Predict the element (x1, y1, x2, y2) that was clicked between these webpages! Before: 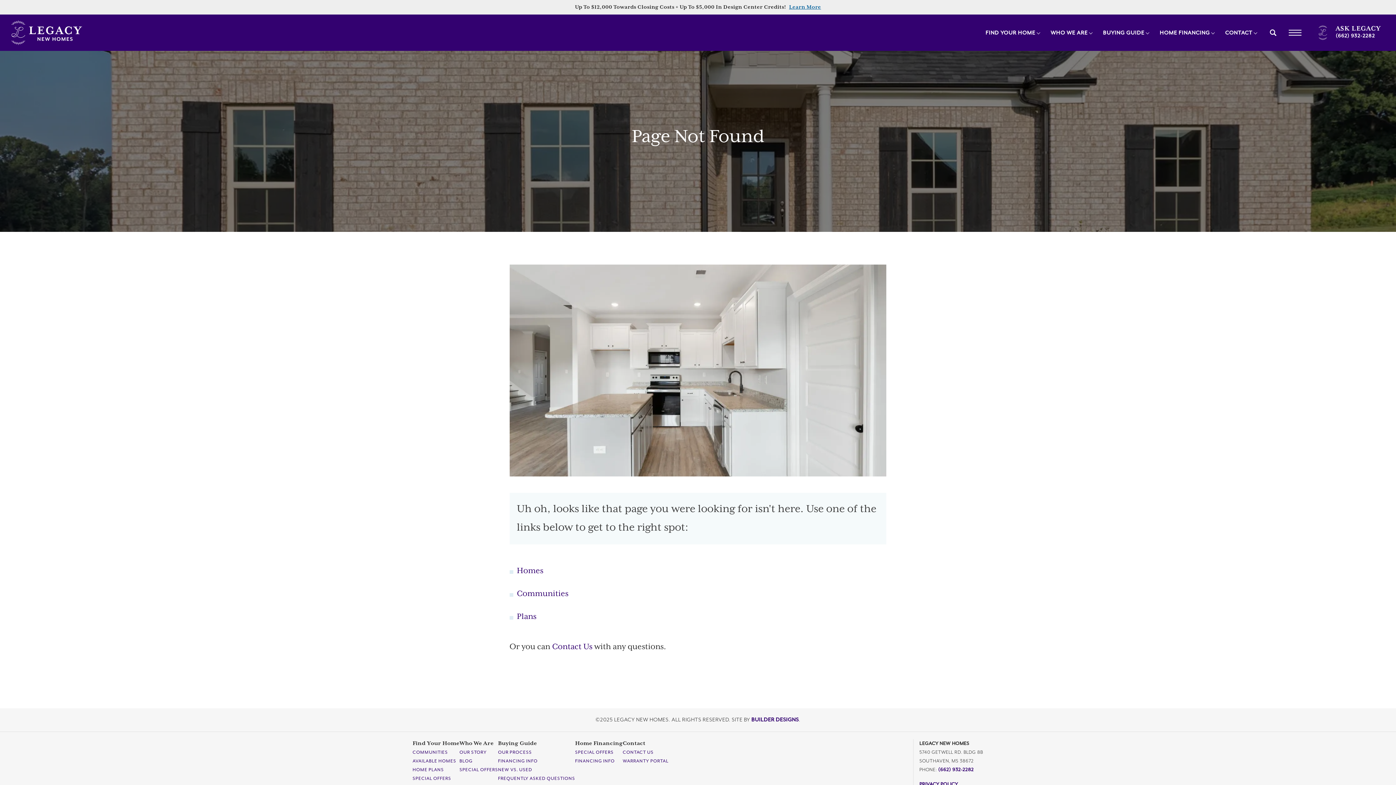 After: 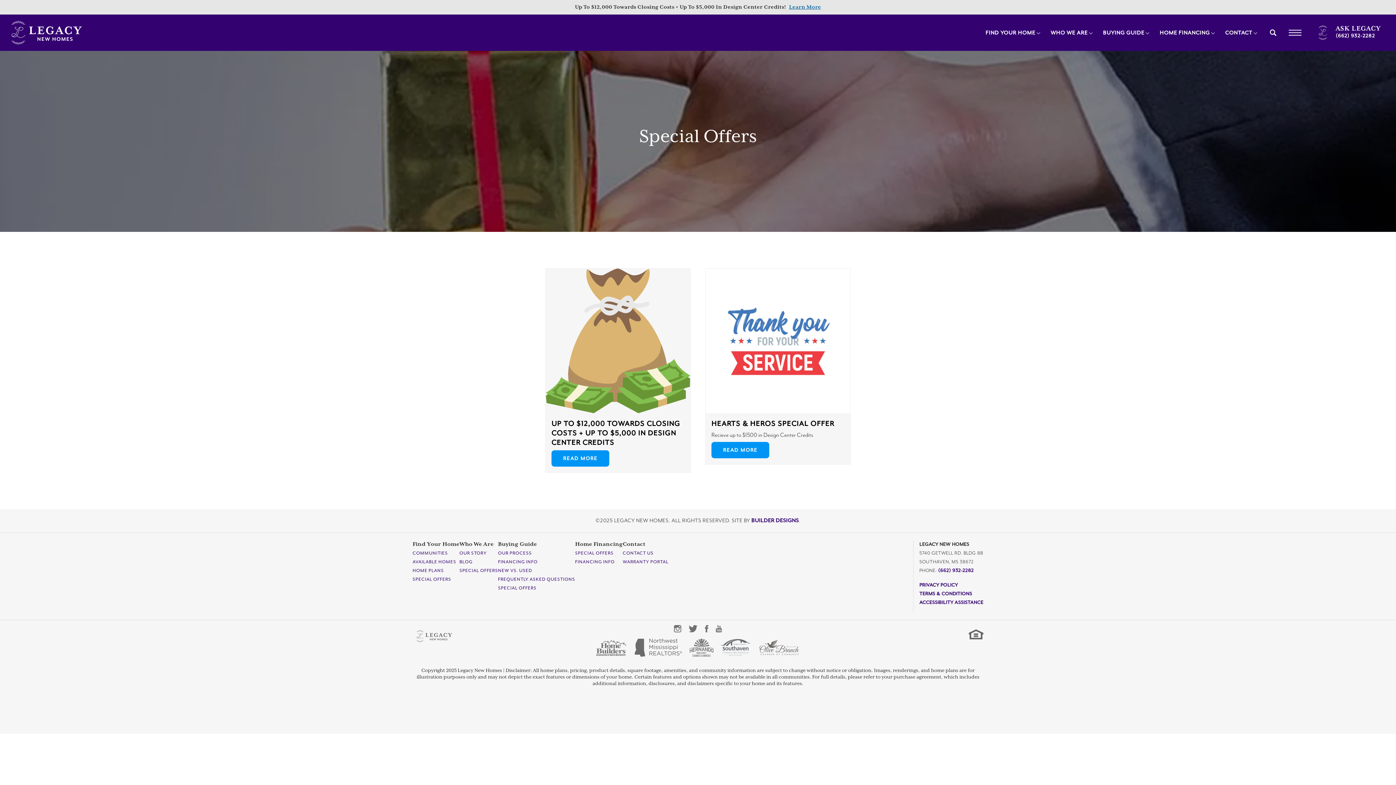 Action: bbox: (0, 4, 1396, 10) label: Up To $12,000 Towards Closing Costs + Up To $5,000 In Design Center Credits!


Learn More